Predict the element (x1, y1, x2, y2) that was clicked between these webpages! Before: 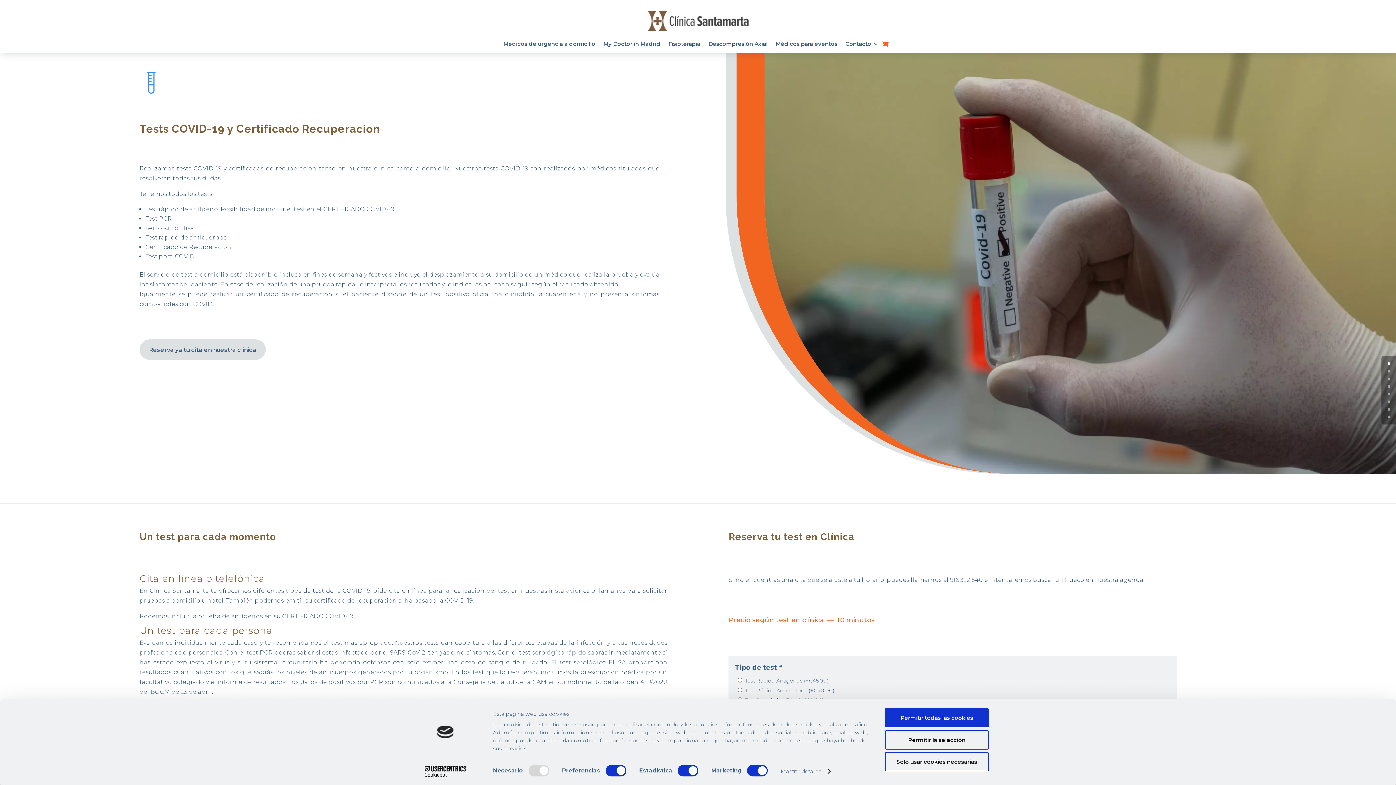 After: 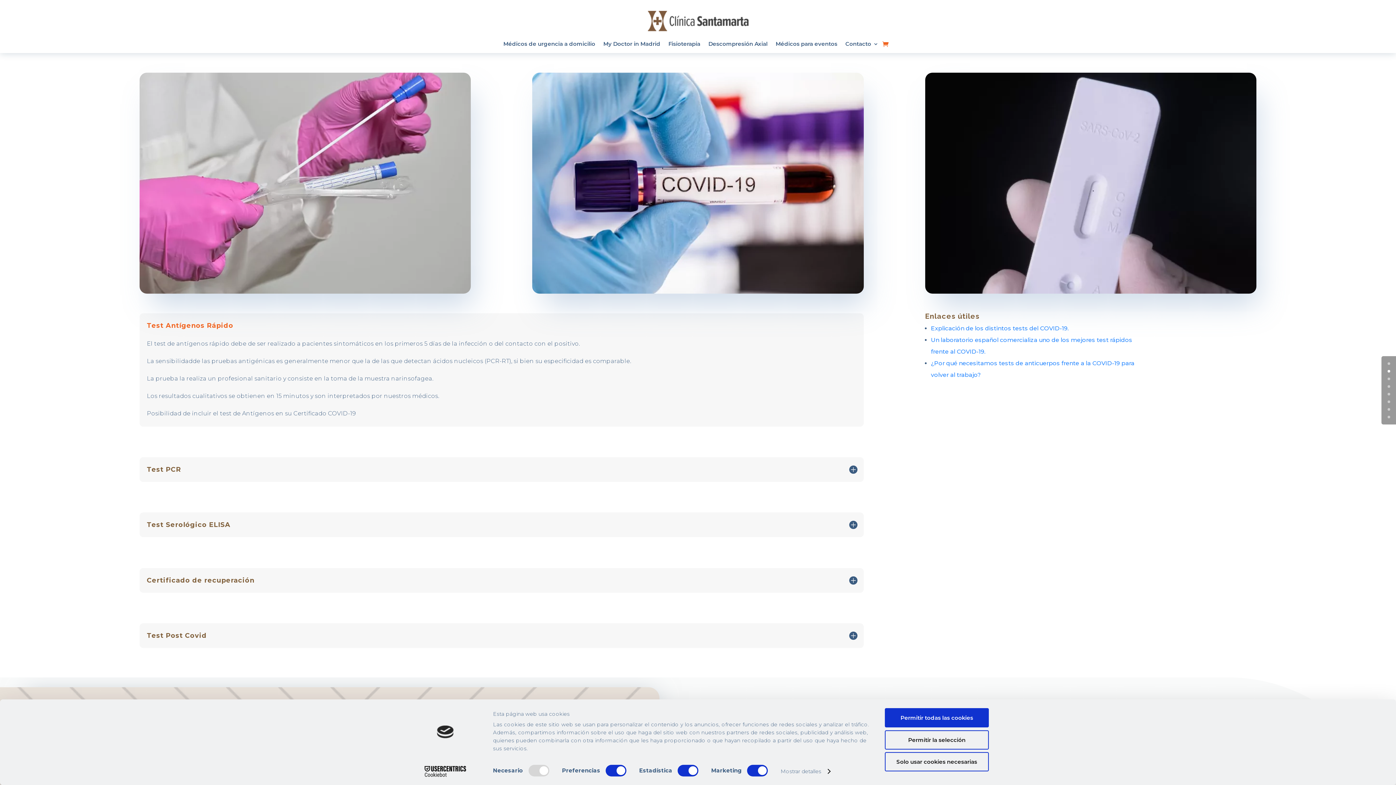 Action: bbox: (1391, 377, 1394, 380) label: 2